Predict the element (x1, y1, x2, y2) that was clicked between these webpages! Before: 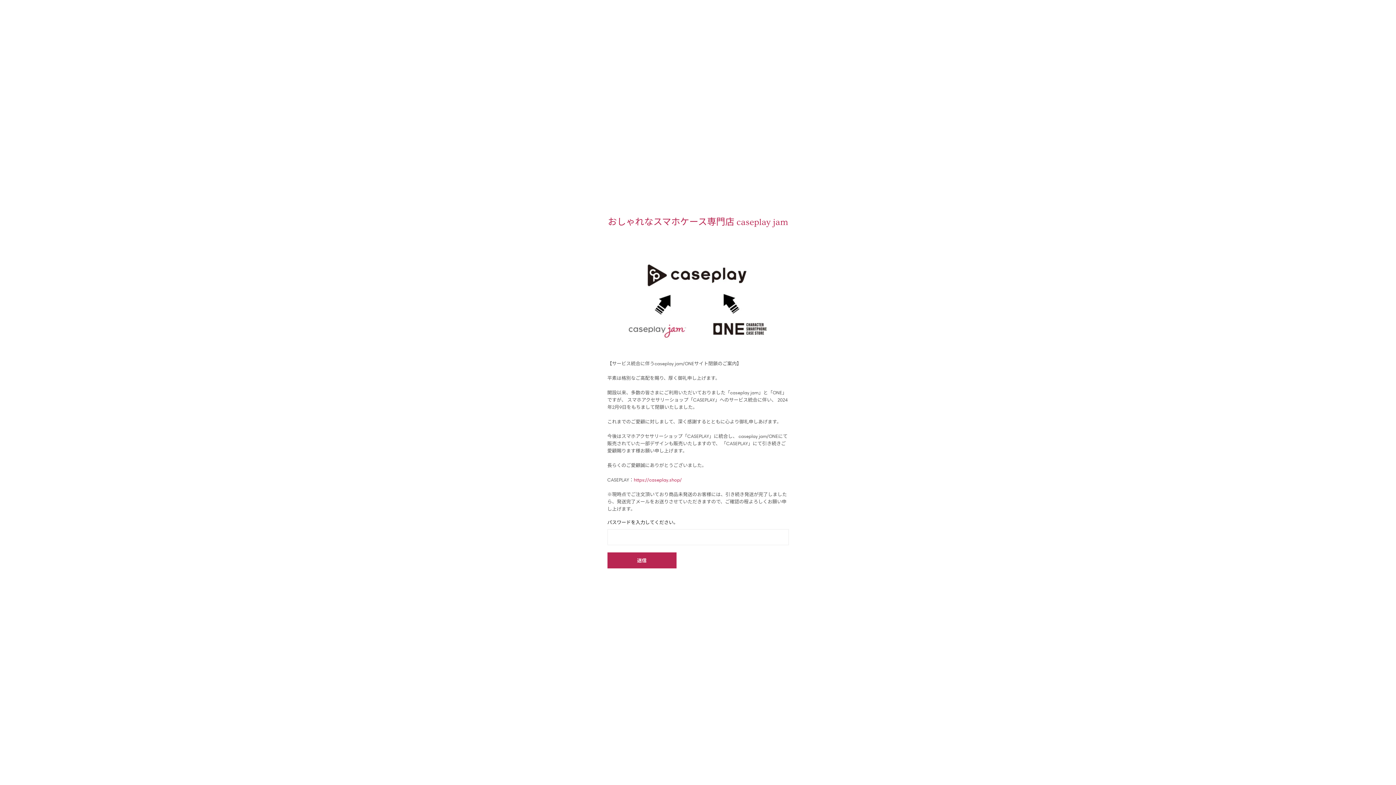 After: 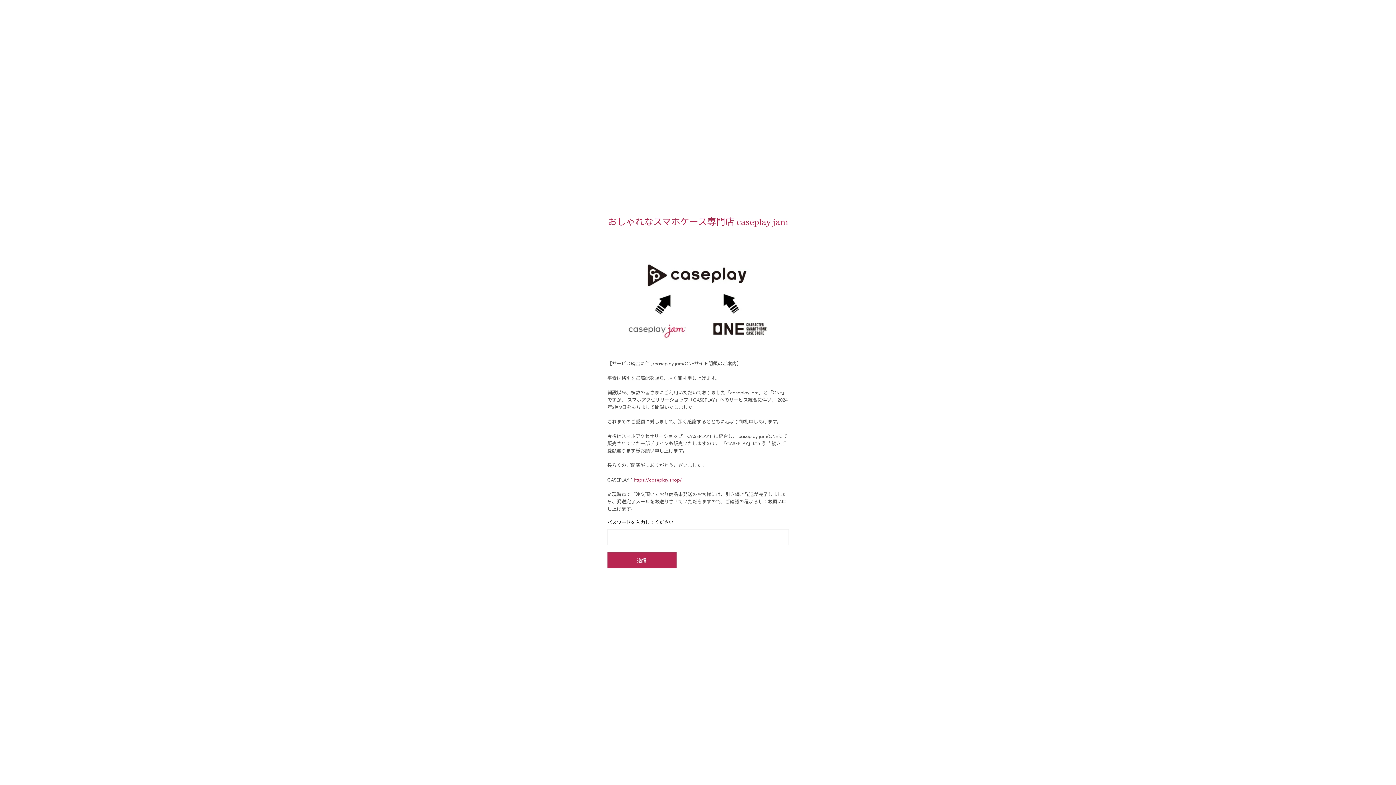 Action: bbox: (608, 217, 788, 227) label: おしゃれなスマホケース専門店 caseplay jam